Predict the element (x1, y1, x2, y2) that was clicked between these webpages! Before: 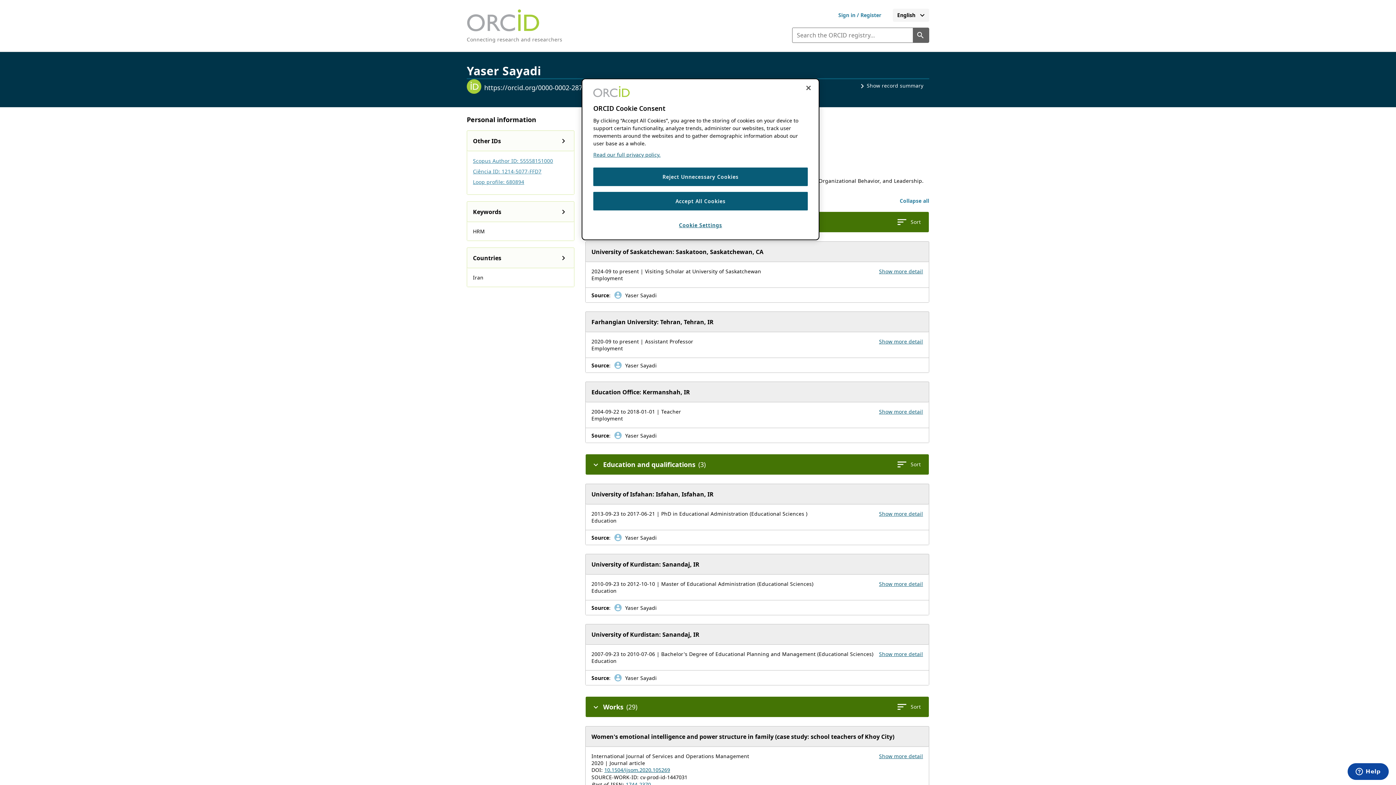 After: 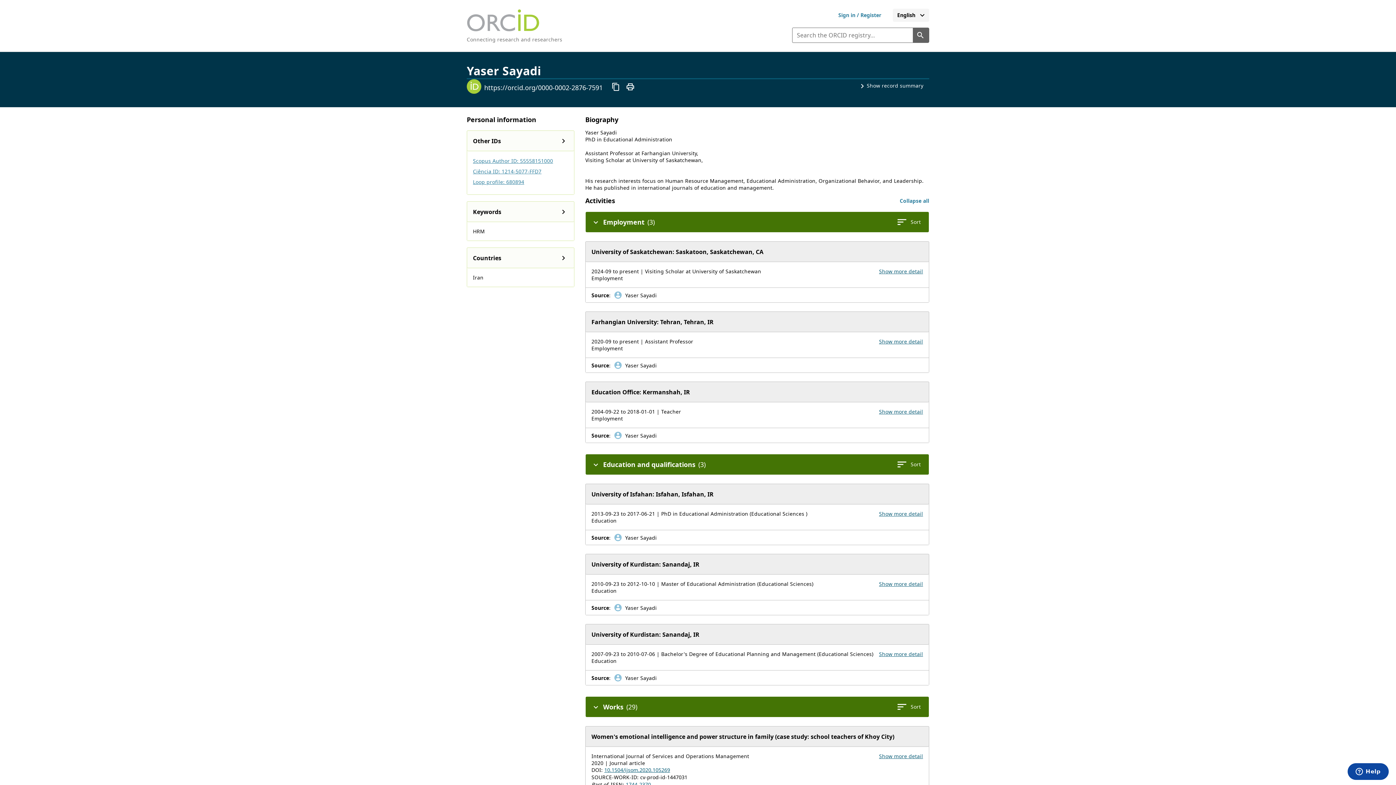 Action: bbox: (593, 192, 808, 210) label: Accept All Cookies